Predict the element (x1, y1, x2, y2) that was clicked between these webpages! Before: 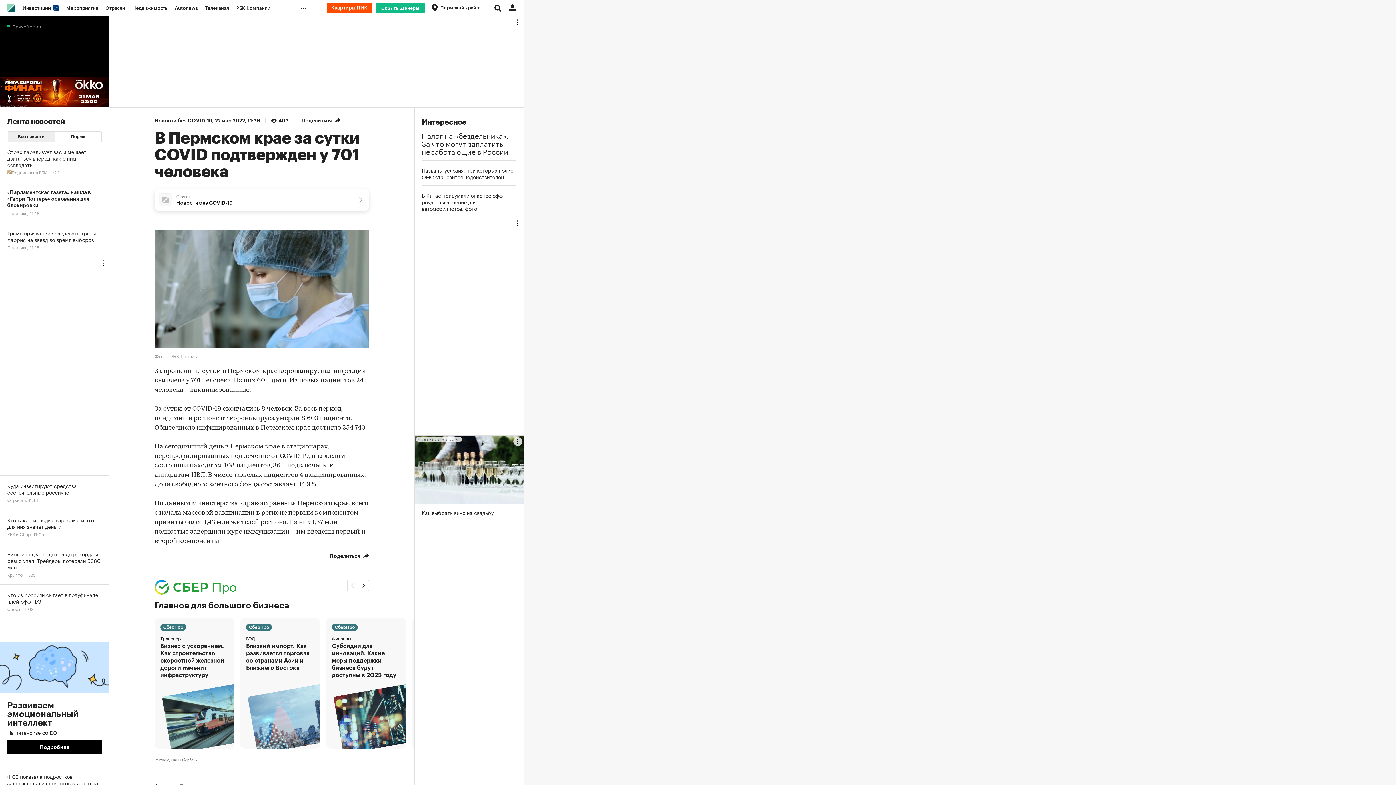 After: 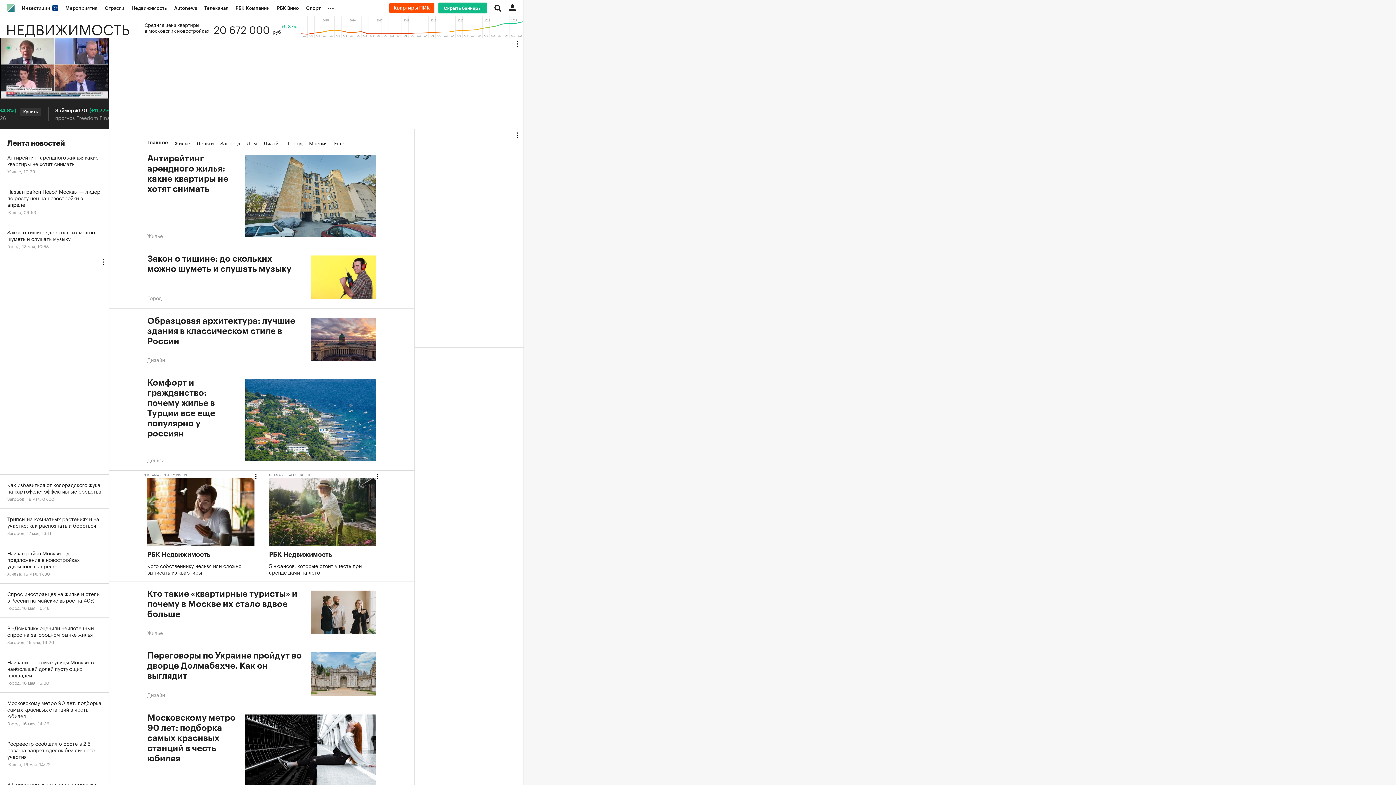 Action: label: Недвижимость bbox: (128, 0, 171, 16)